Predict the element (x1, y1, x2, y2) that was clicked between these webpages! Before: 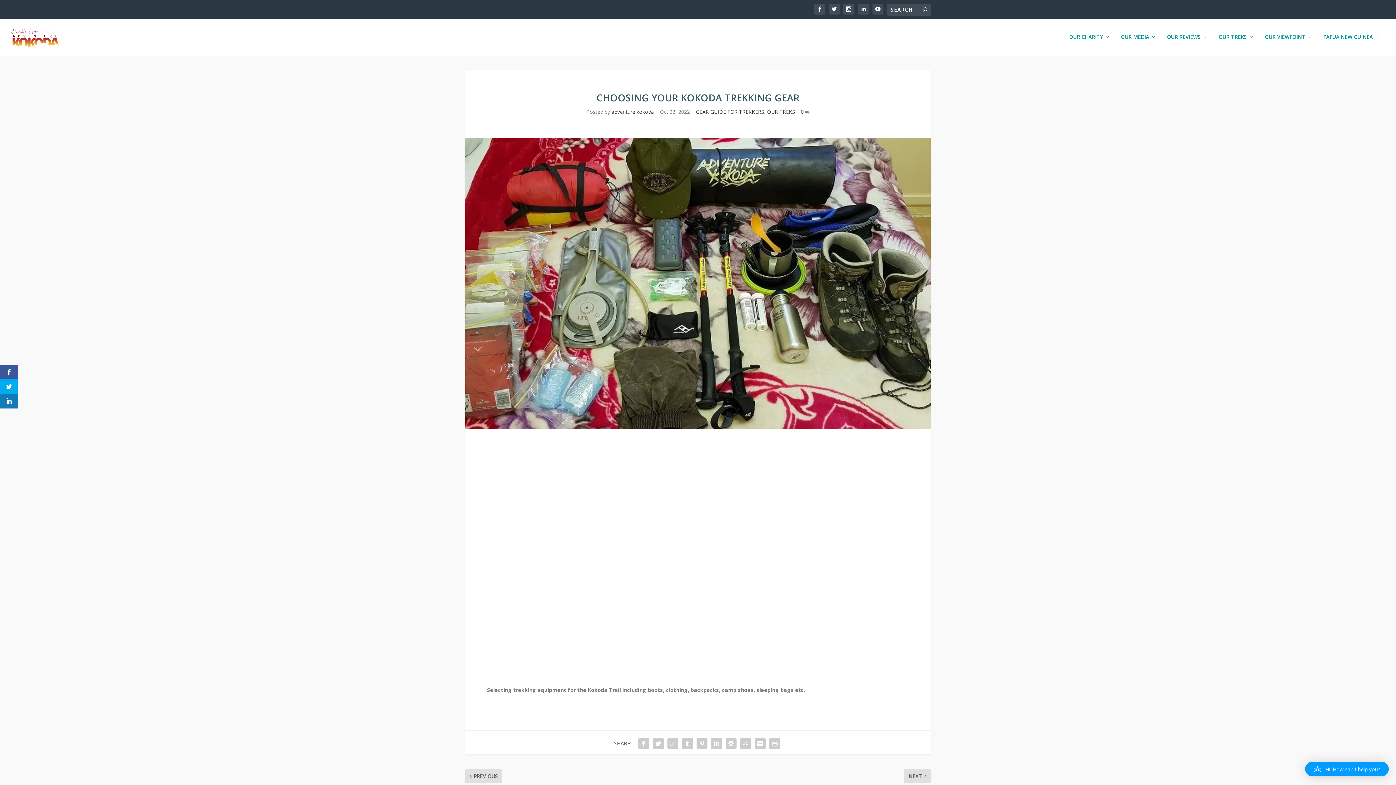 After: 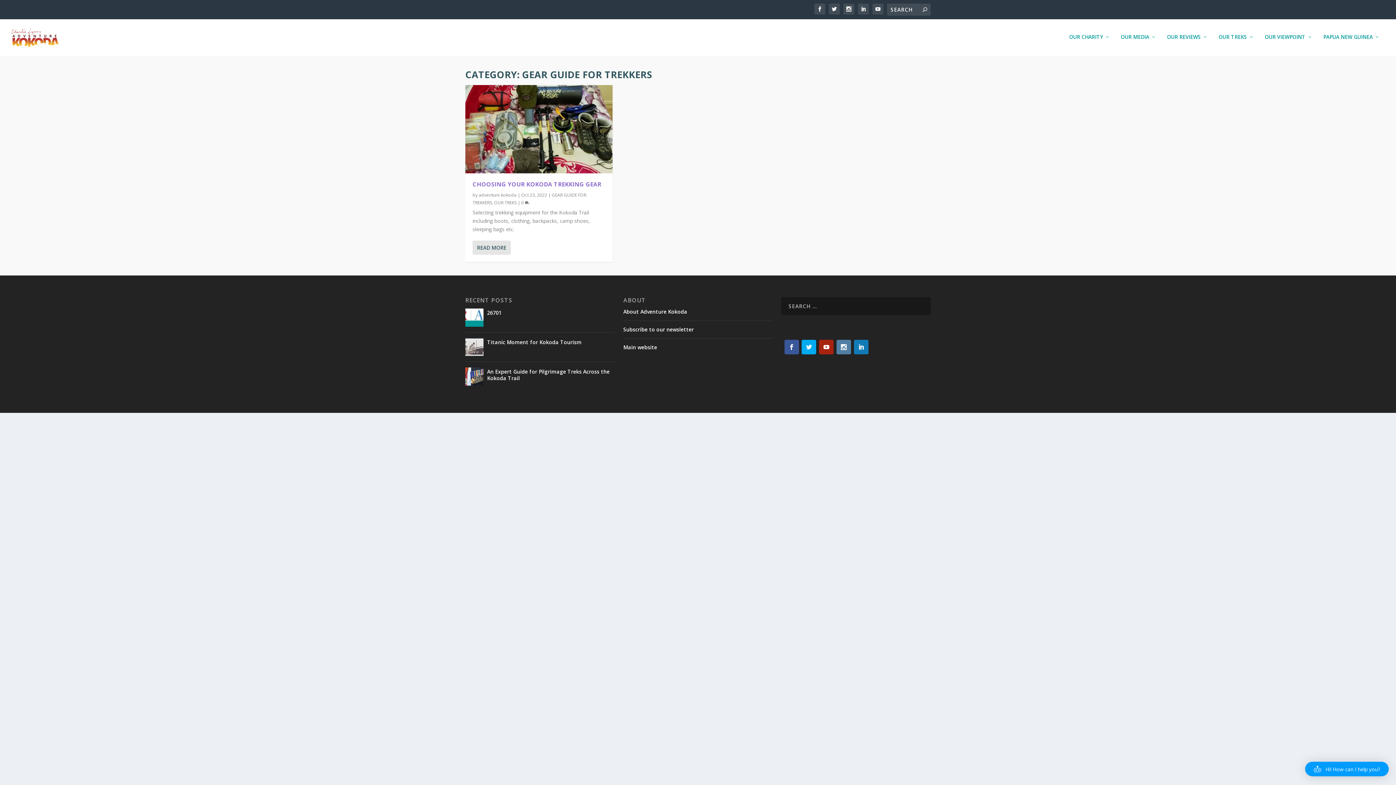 Action: label: GEAR GUIDE FOR TREKKERS bbox: (696, 108, 764, 115)